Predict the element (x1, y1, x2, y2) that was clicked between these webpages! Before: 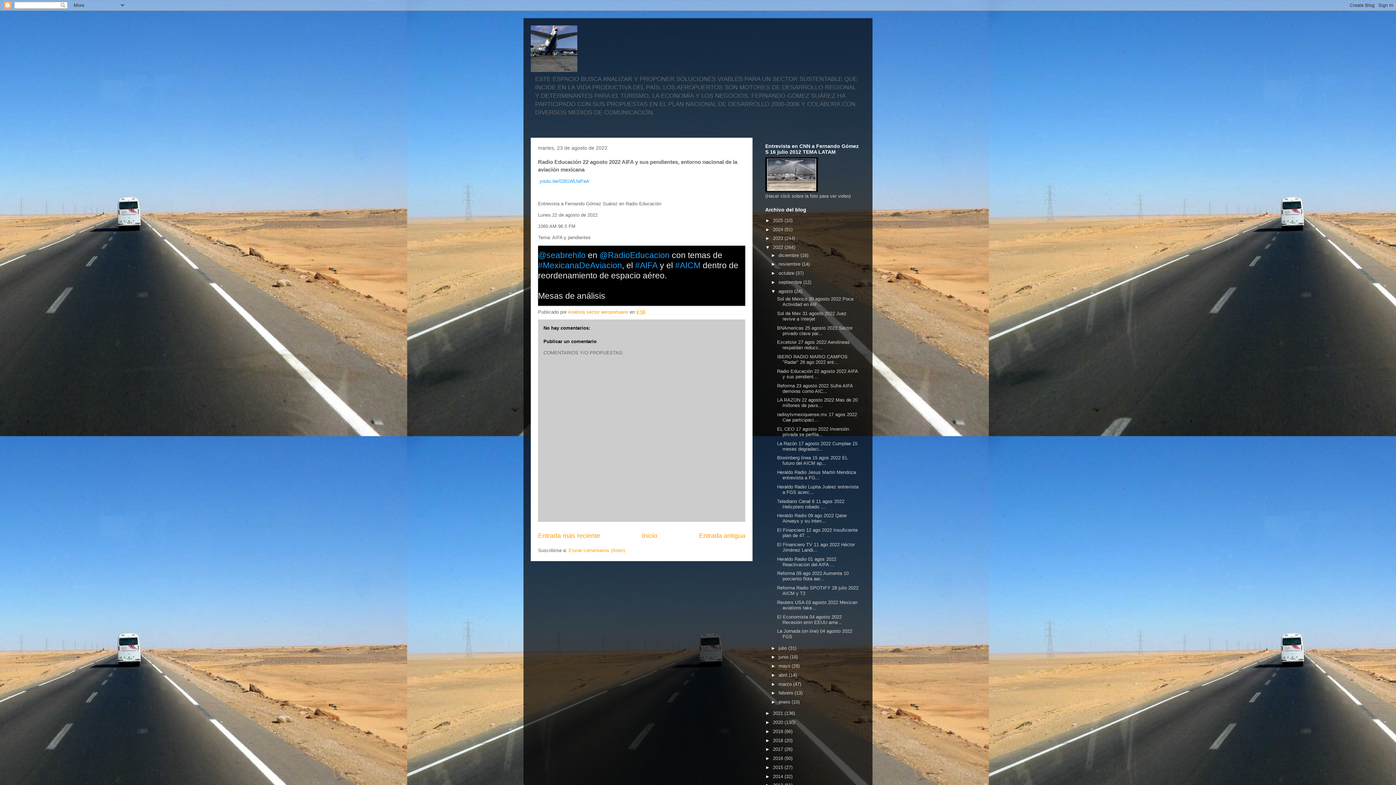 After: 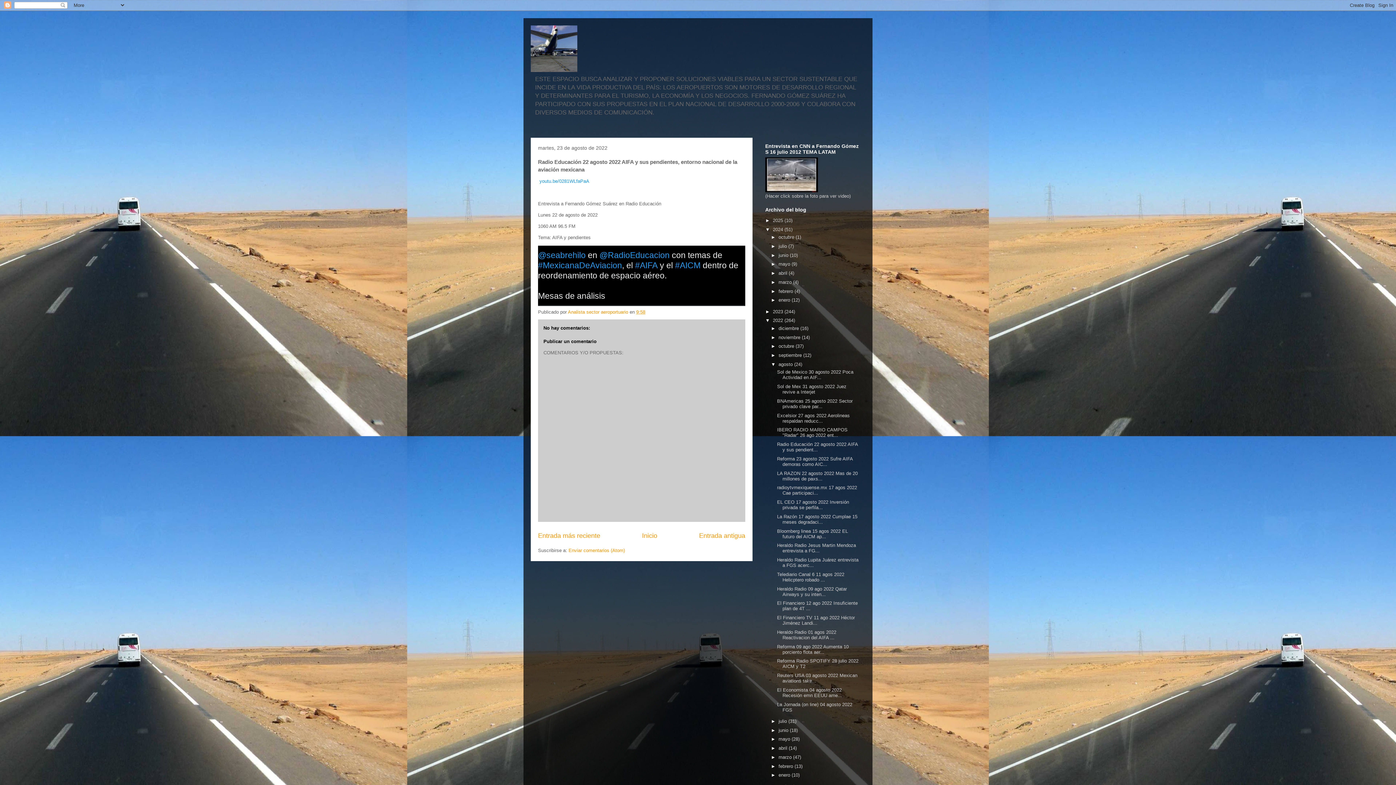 Action: label: ►   bbox: (765, 226, 773, 232)